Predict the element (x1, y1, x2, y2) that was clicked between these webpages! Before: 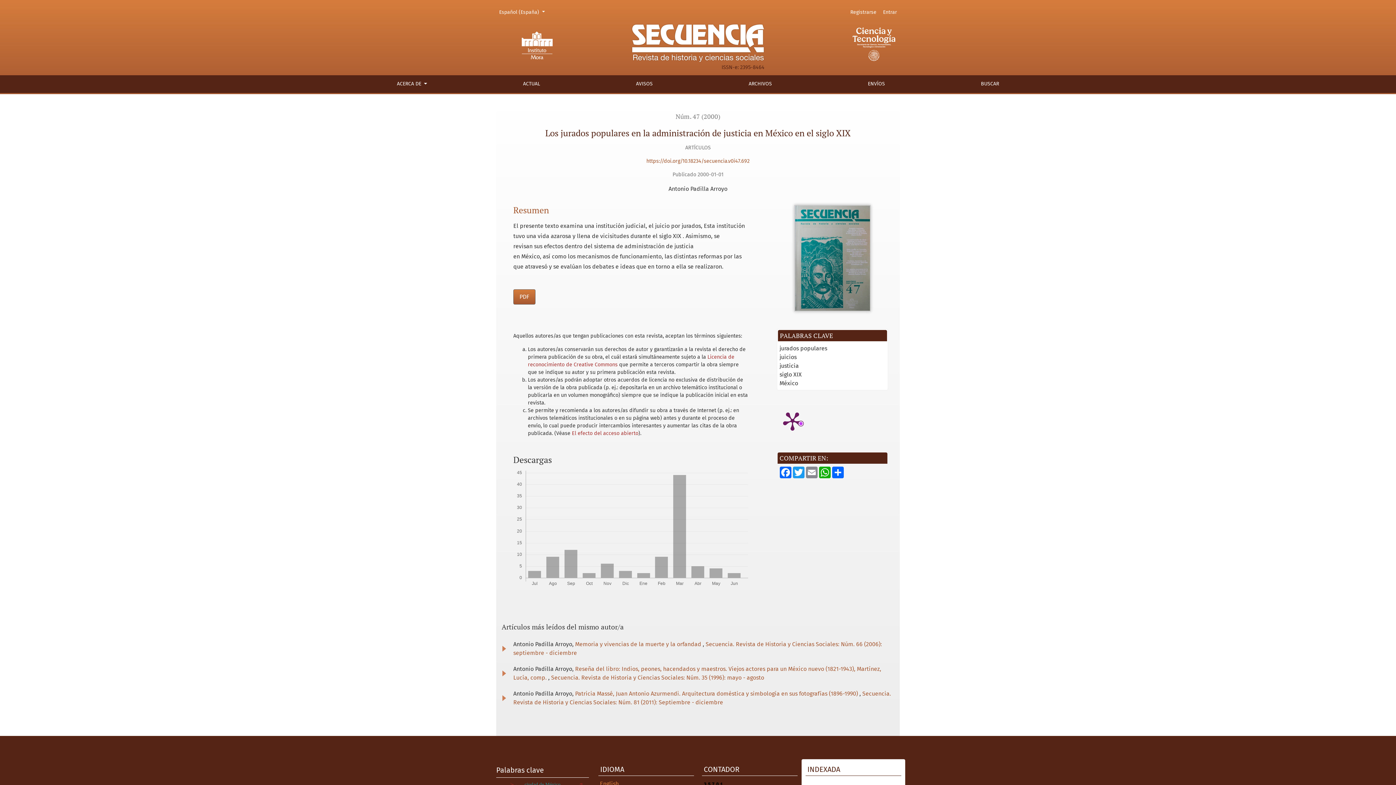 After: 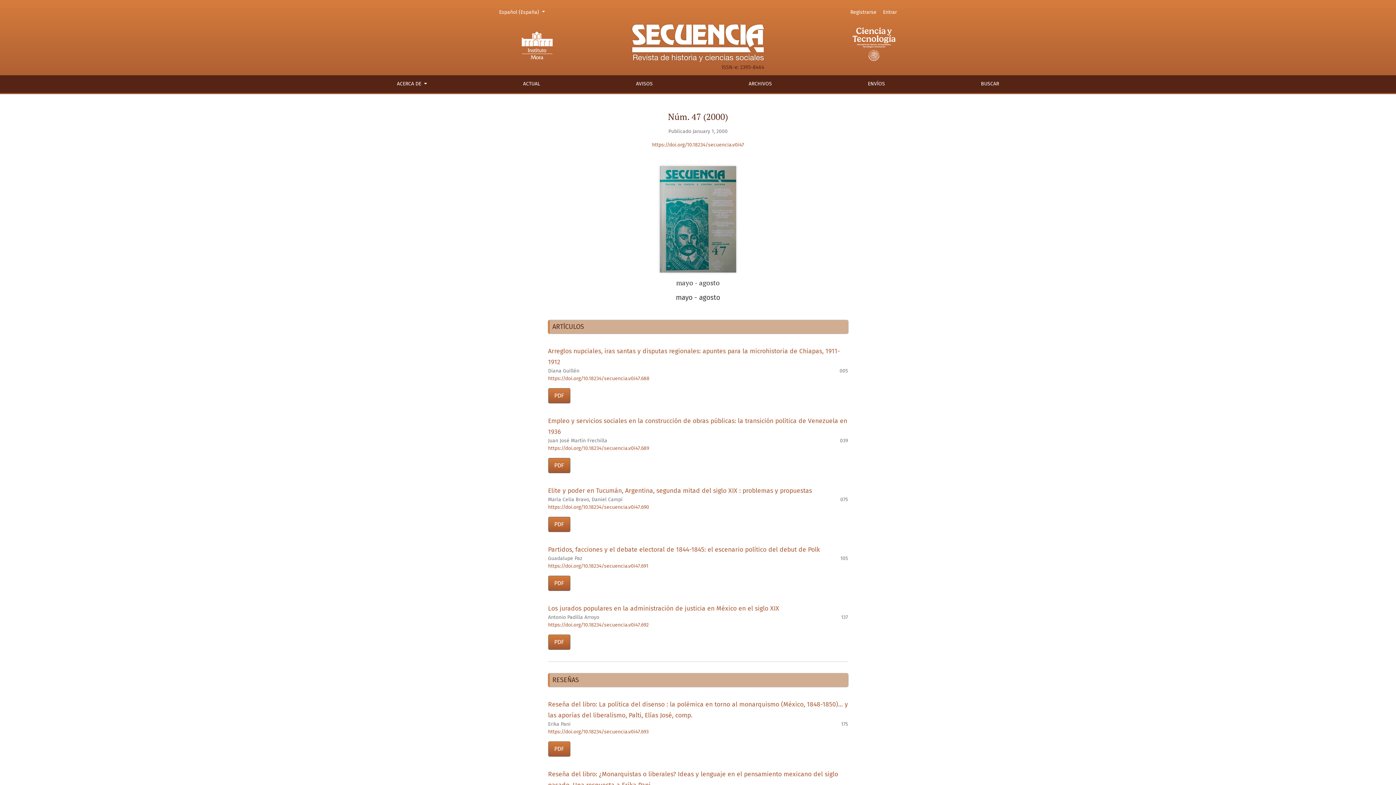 Action: bbox: (794, 254, 870, 261)